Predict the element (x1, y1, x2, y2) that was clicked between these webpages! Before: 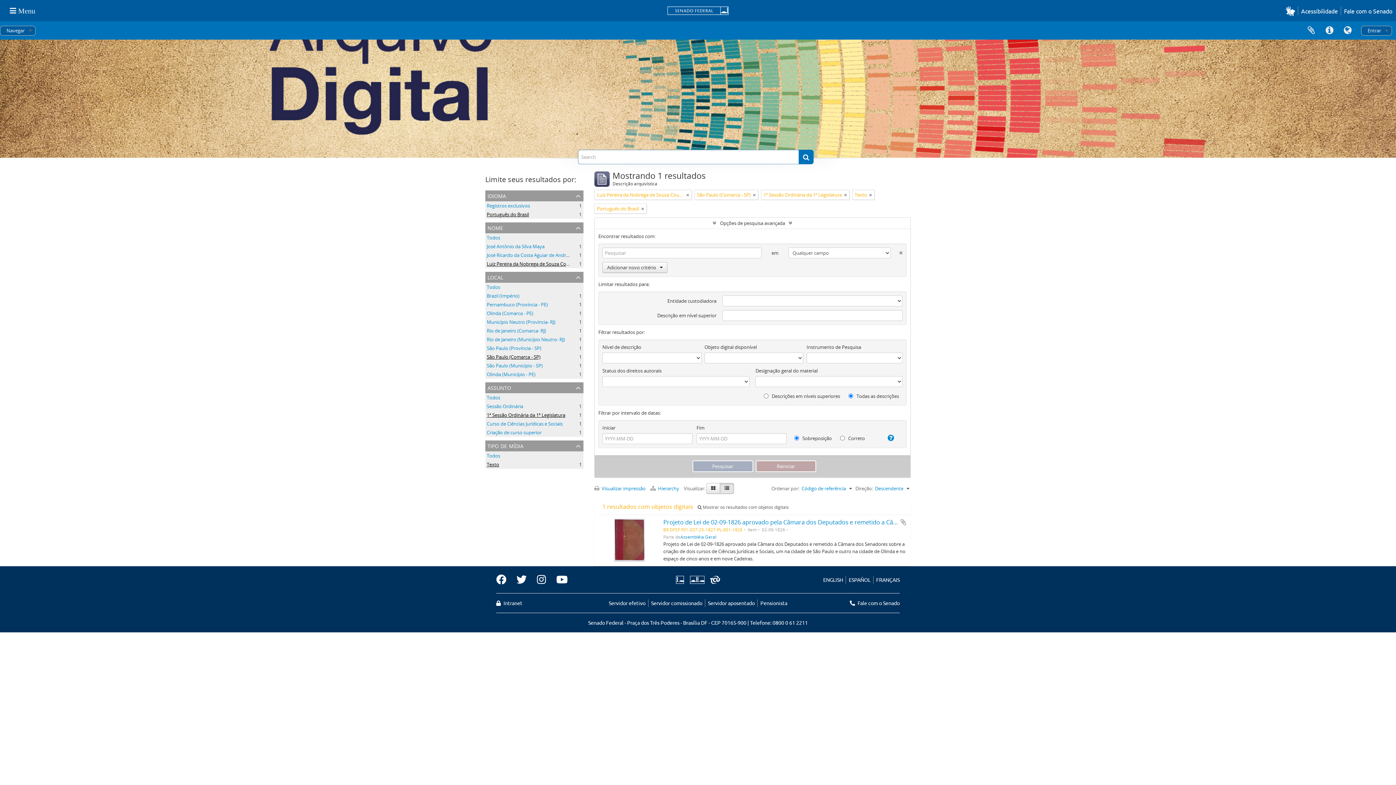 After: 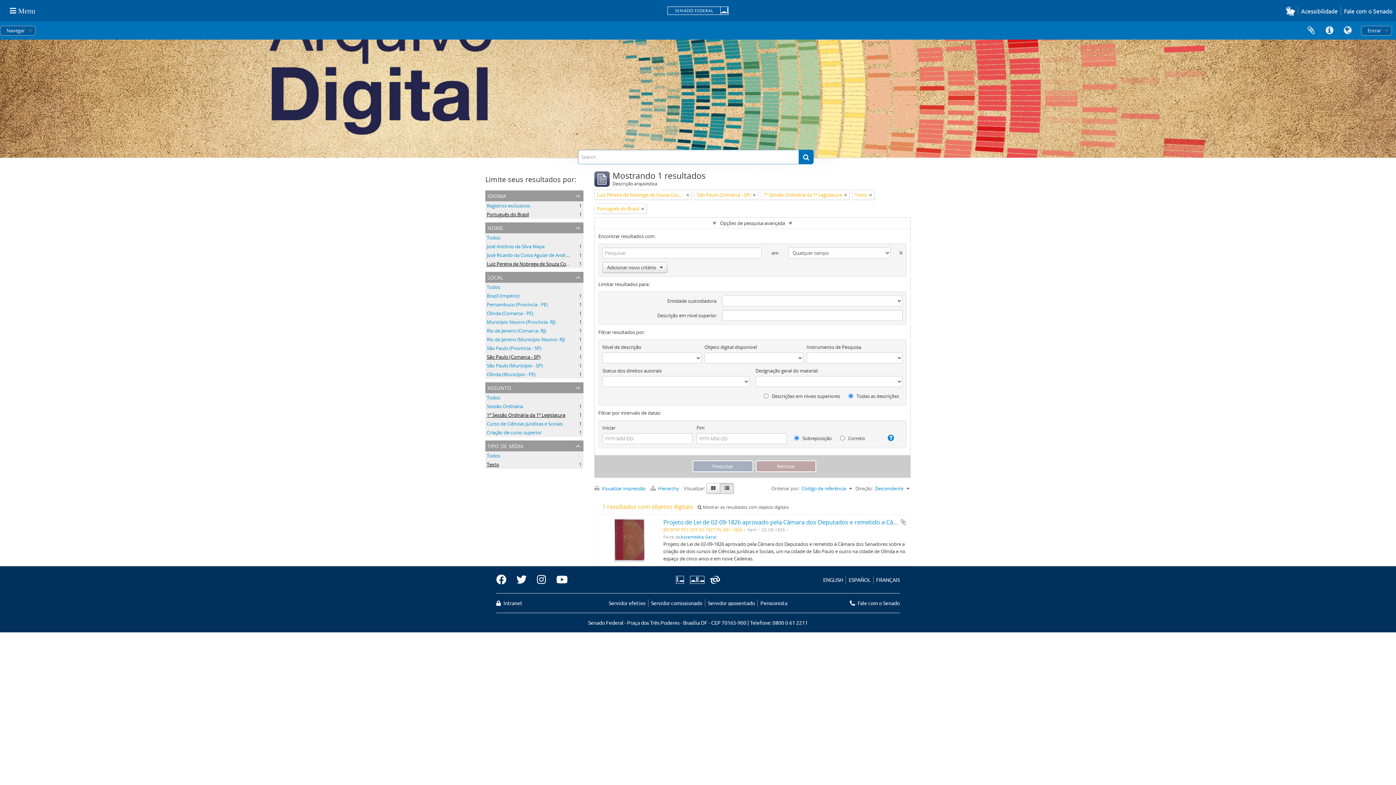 Action: bbox: (707, 575, 720, 584)